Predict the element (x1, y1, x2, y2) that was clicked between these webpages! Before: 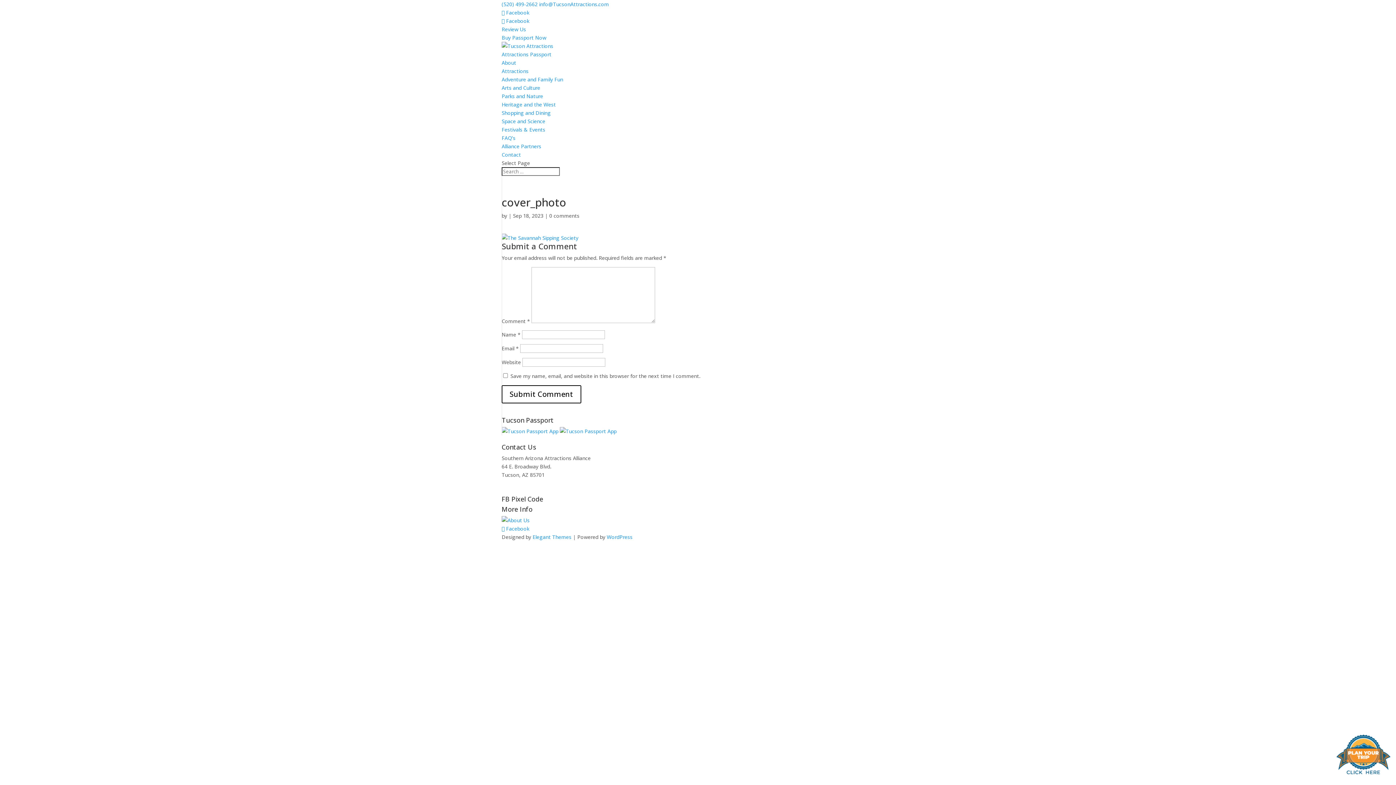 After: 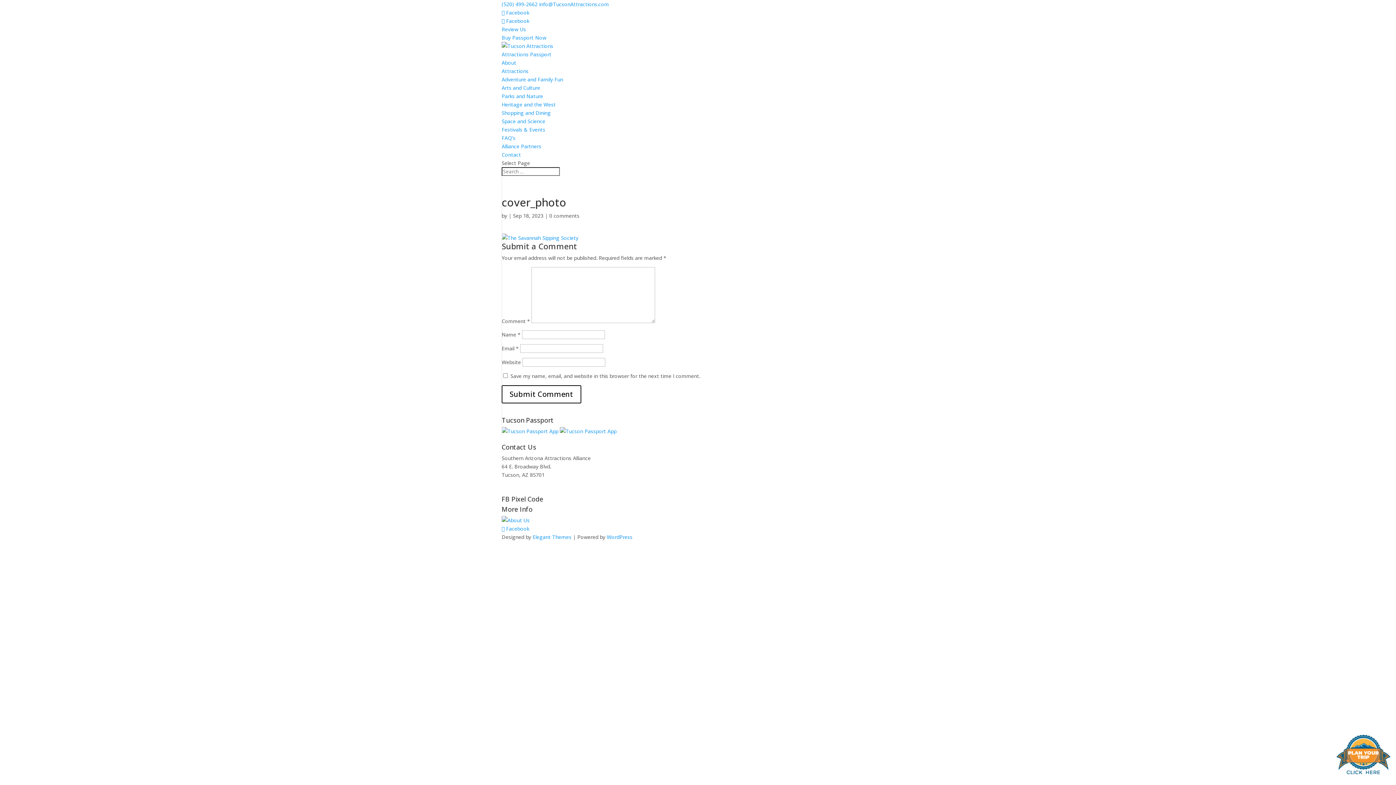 Action: bbox: (501, 428, 558, 434)